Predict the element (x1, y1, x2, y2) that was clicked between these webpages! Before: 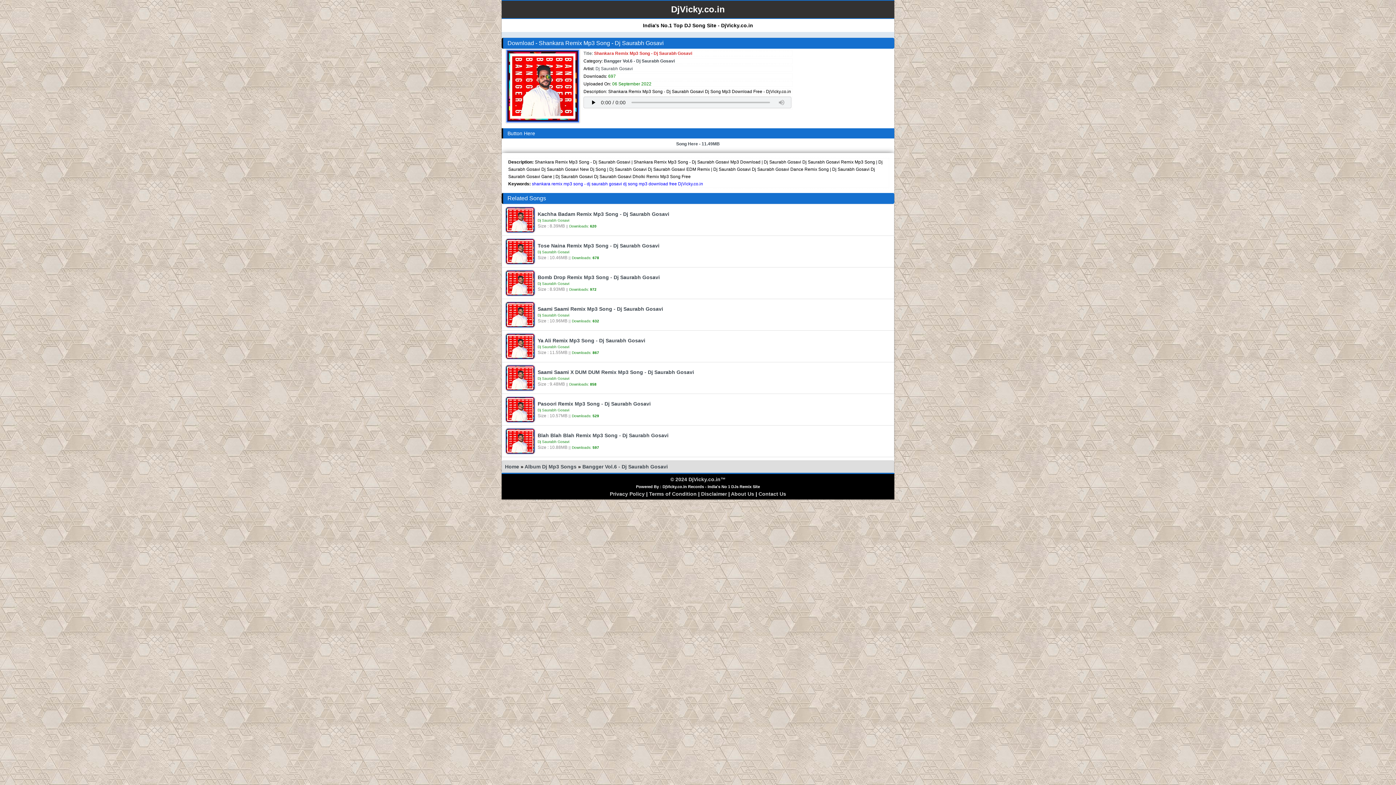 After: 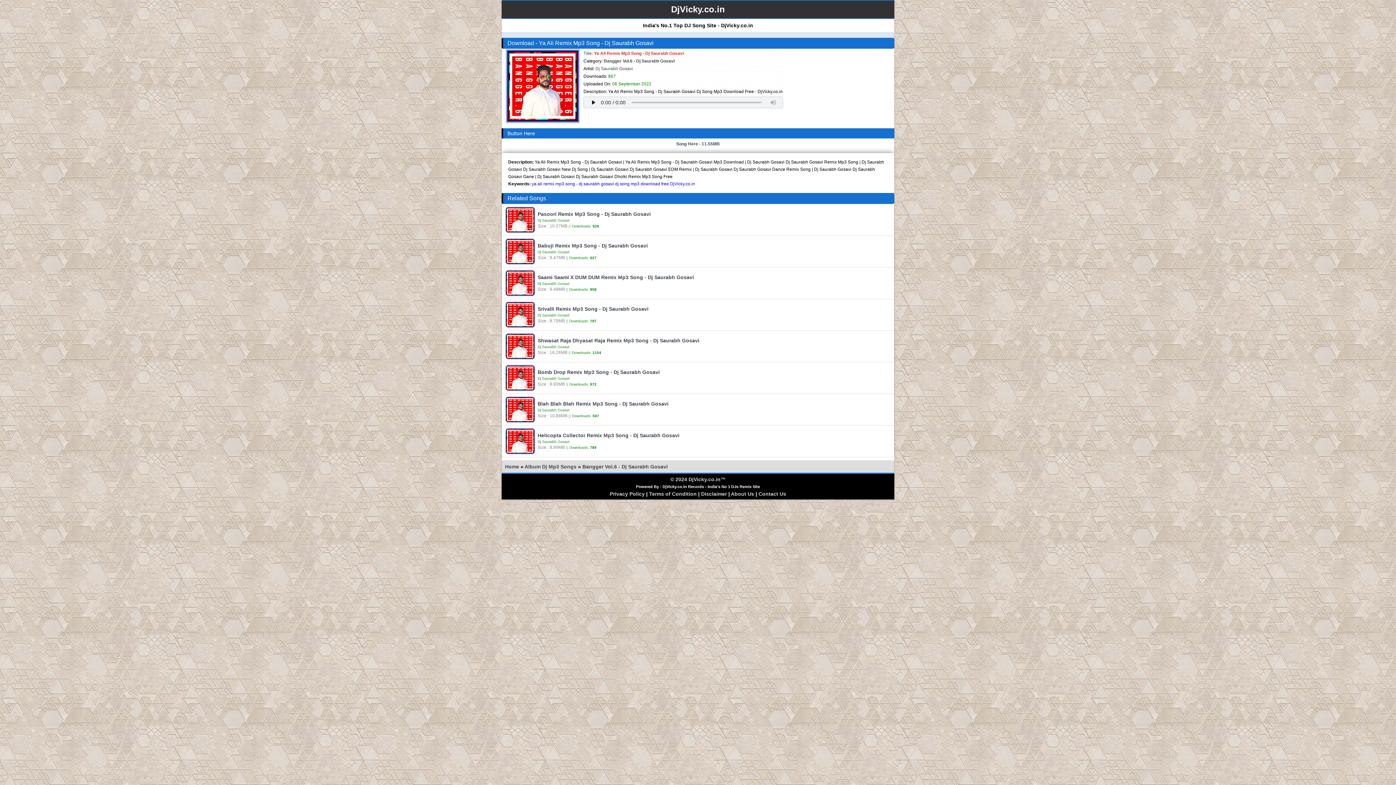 Action: label: 		Ya Ali Remix Mp3 Song - Dj Saurabh Gosavi
Dj Saurabh Gosavi
Size : 11.55MB || Downloads: 867 bbox: (505, 333, 891, 360)